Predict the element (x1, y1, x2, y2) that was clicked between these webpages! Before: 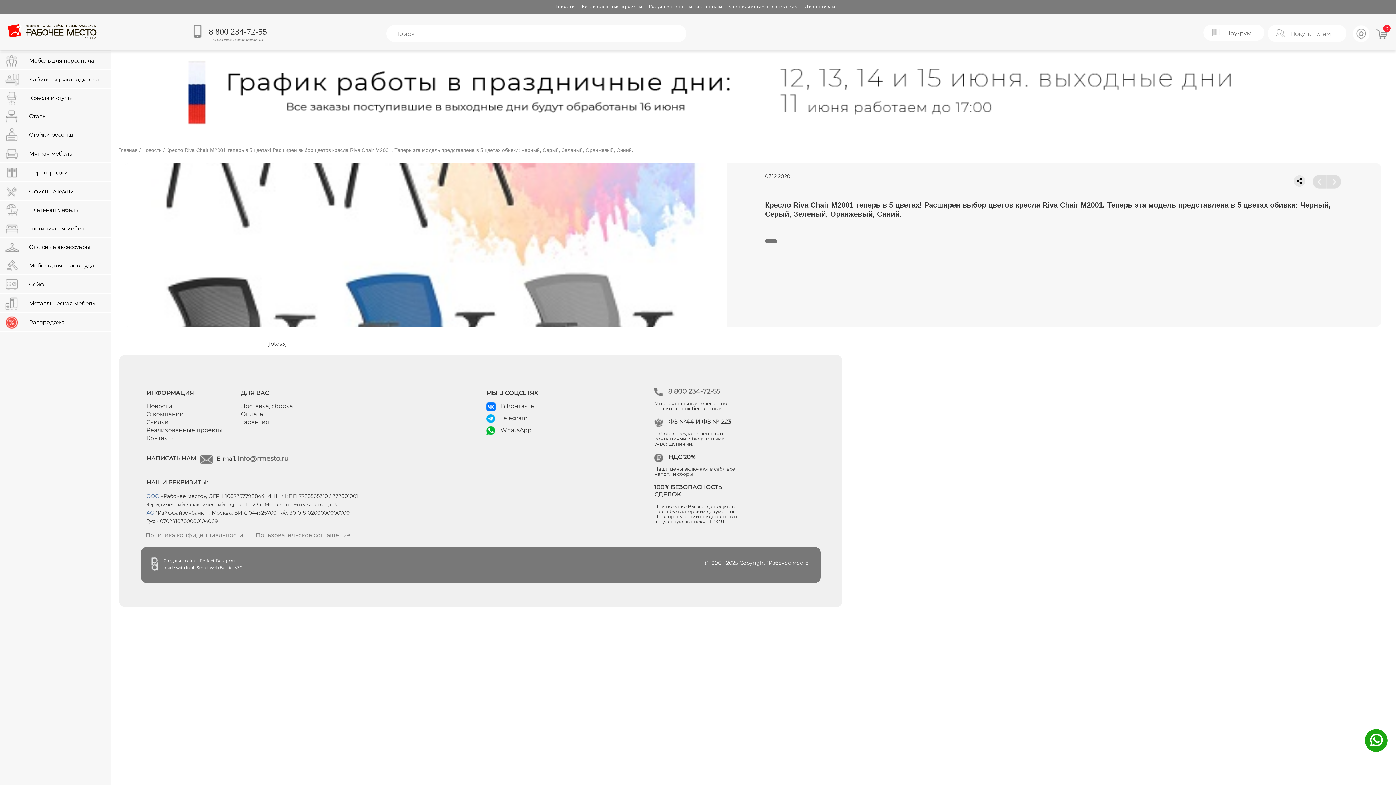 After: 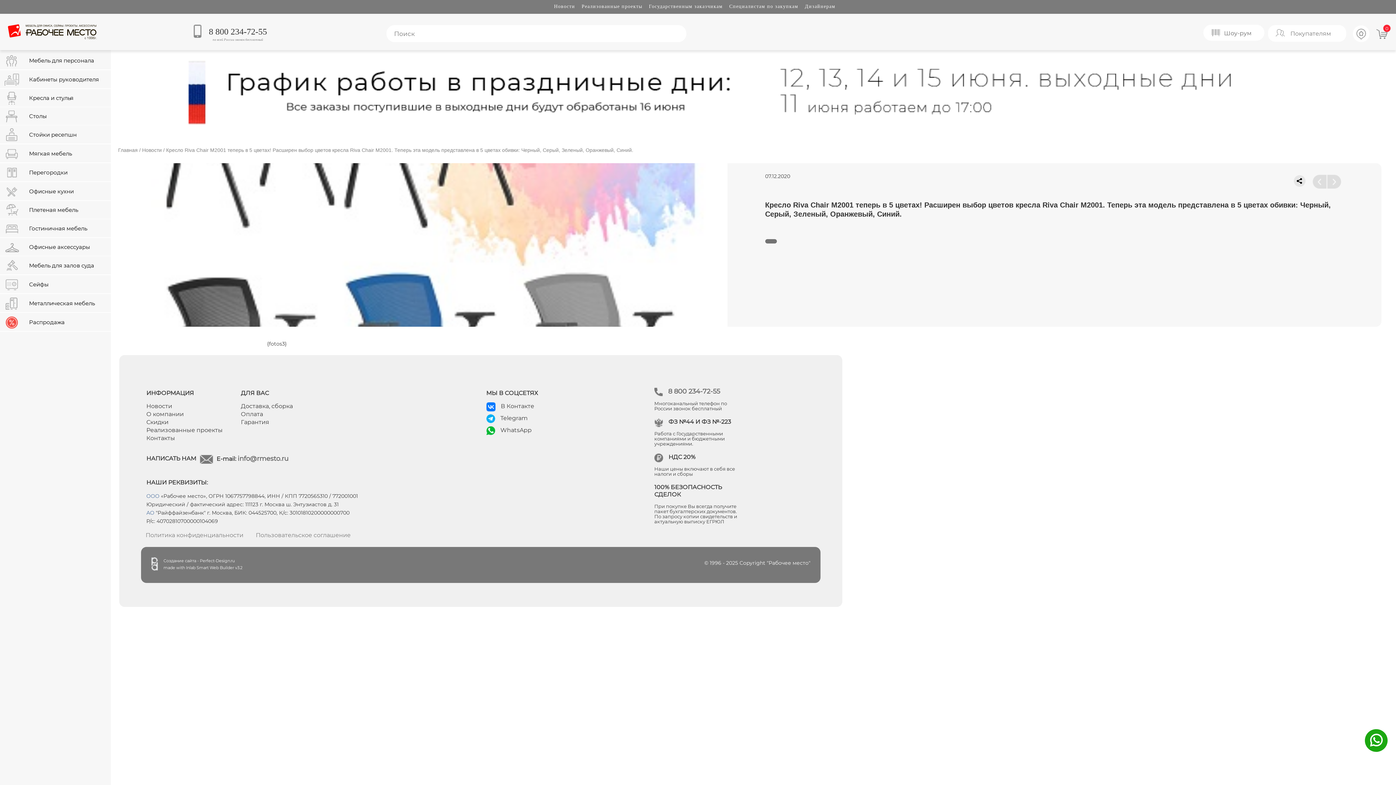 Action: label: 8 800 234-72-55 bbox: (668, 387, 720, 395)